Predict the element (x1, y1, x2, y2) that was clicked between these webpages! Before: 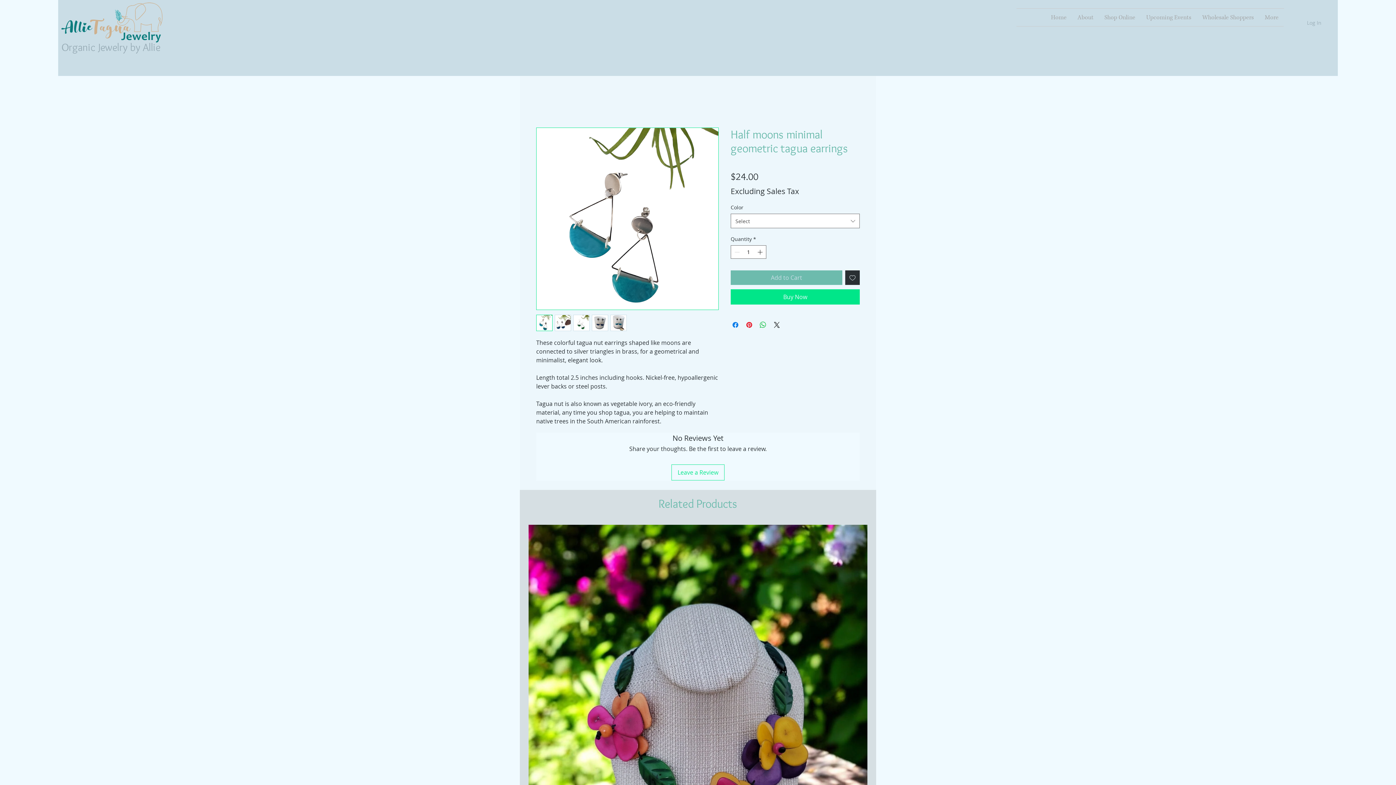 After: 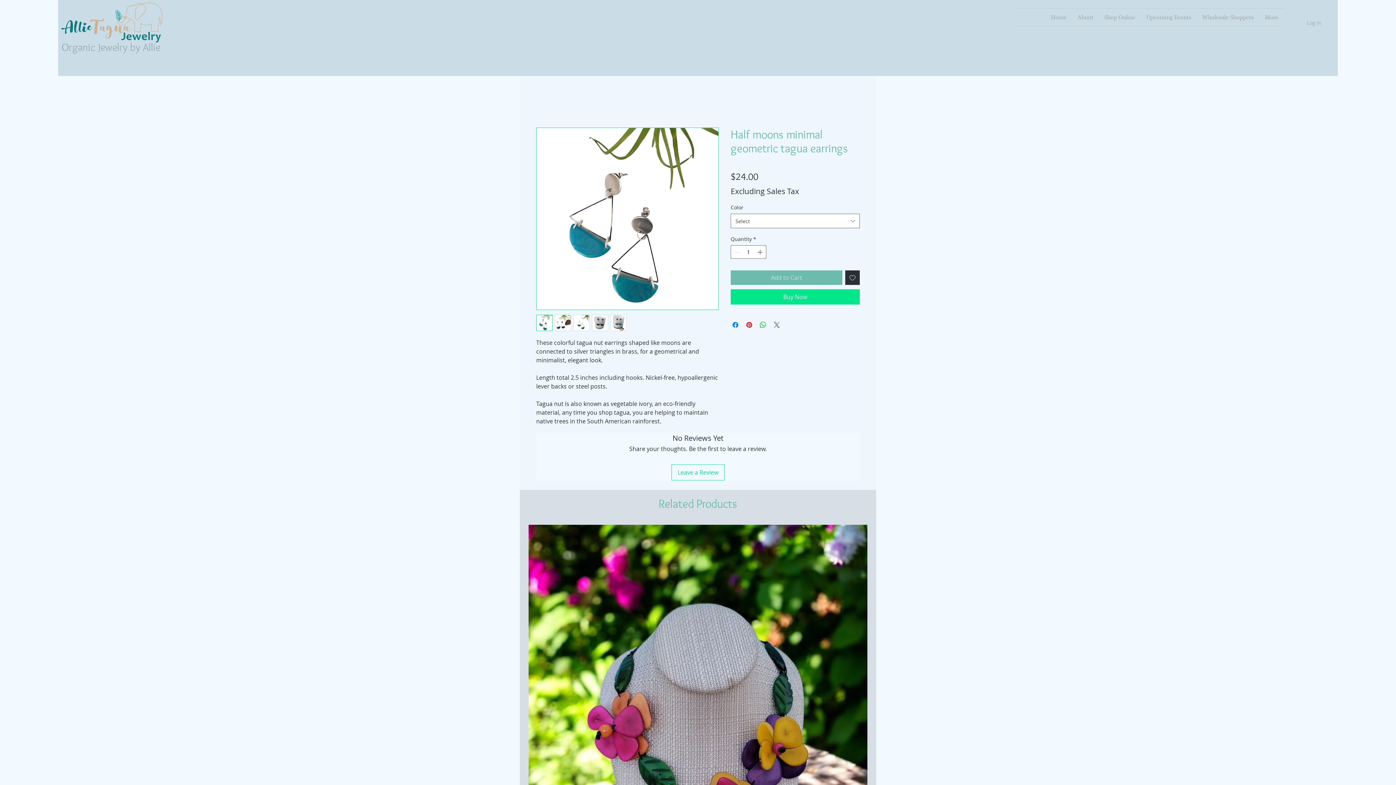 Action: bbox: (772, 320, 781, 329) label: Share on X